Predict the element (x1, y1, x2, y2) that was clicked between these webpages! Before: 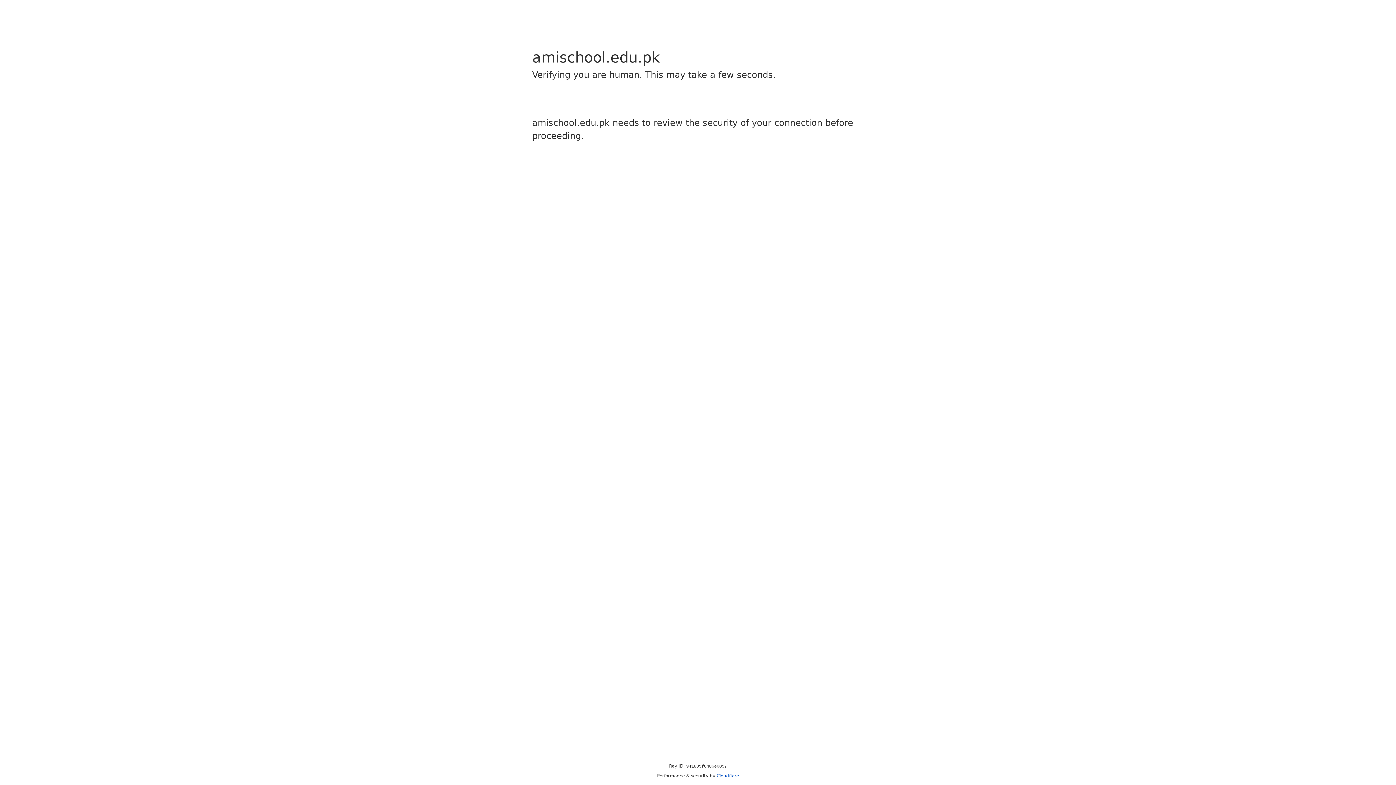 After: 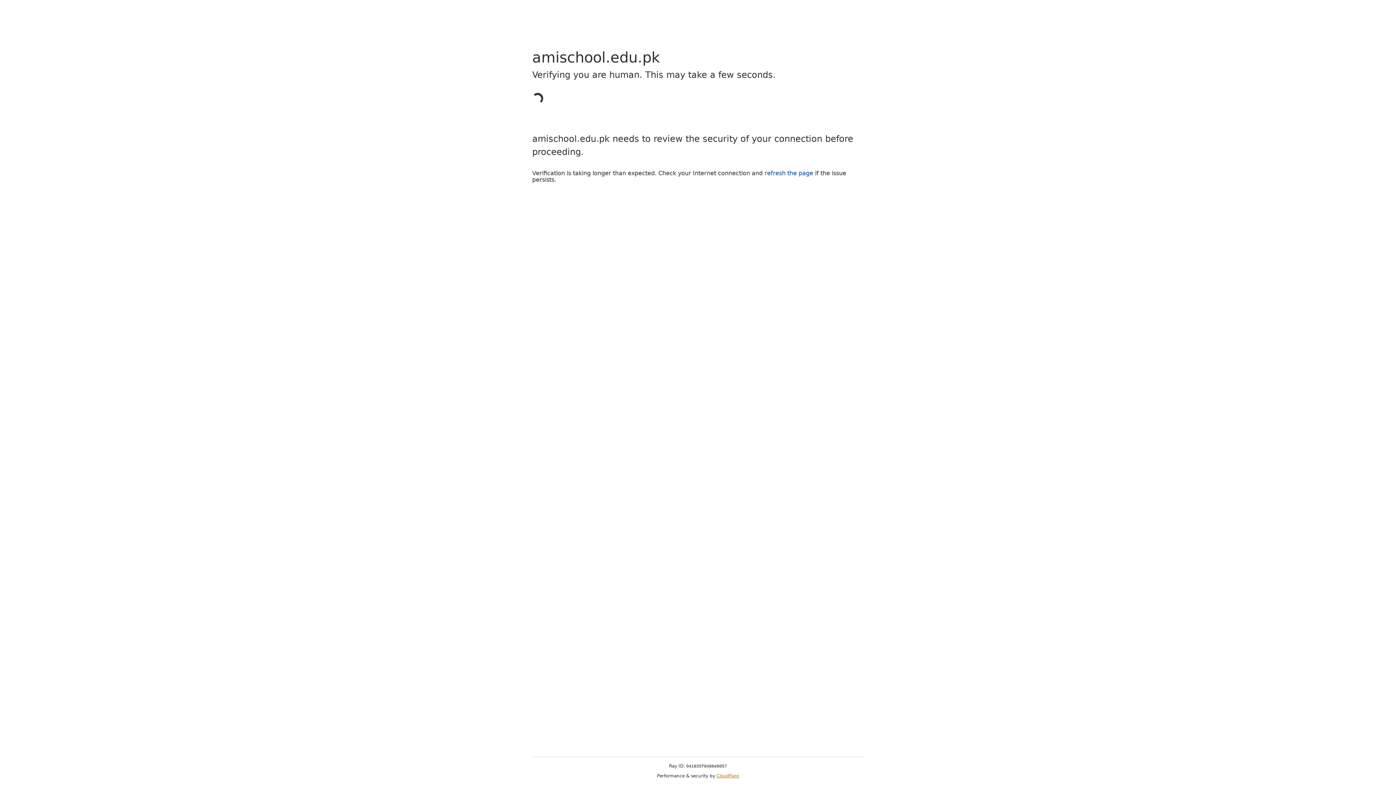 Action: bbox: (716, 773, 739, 778) label: Cloudflare